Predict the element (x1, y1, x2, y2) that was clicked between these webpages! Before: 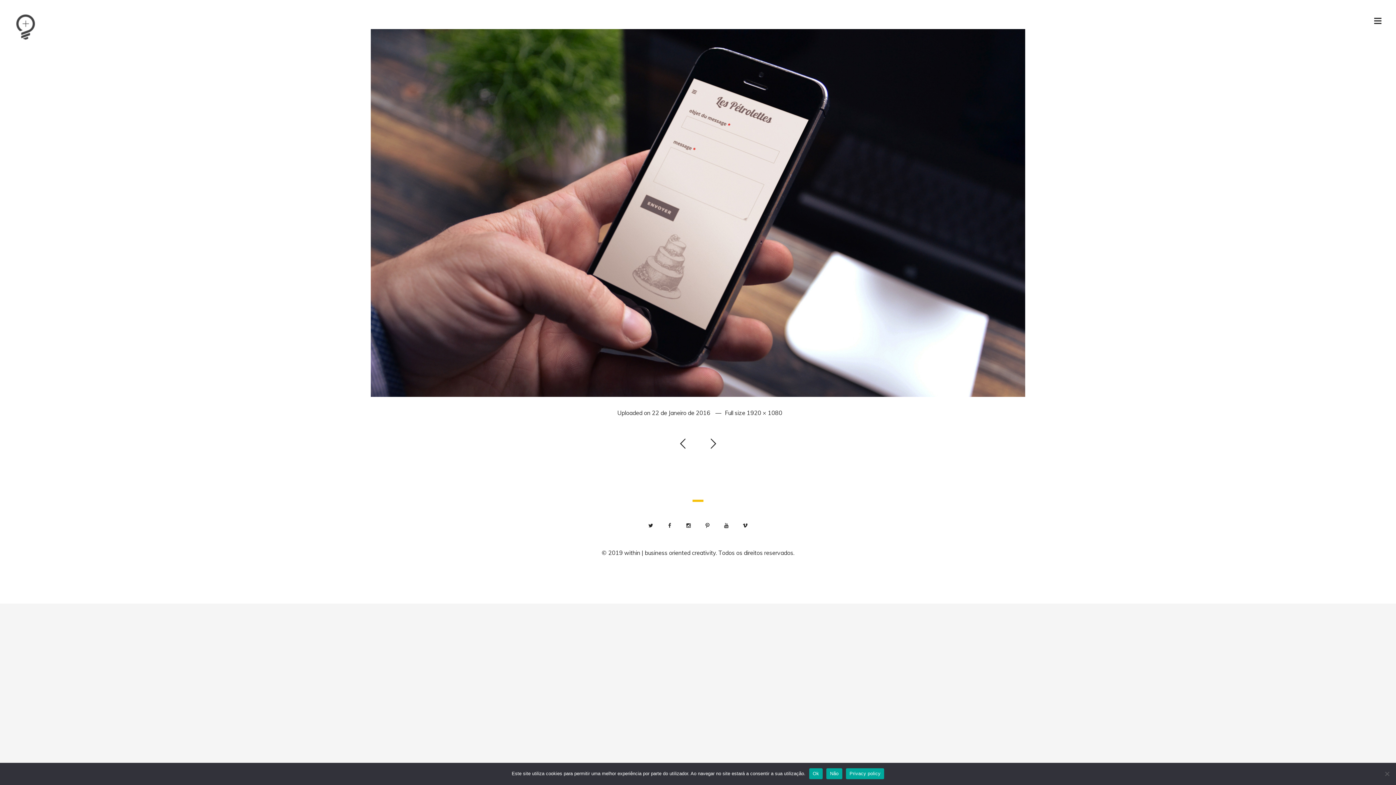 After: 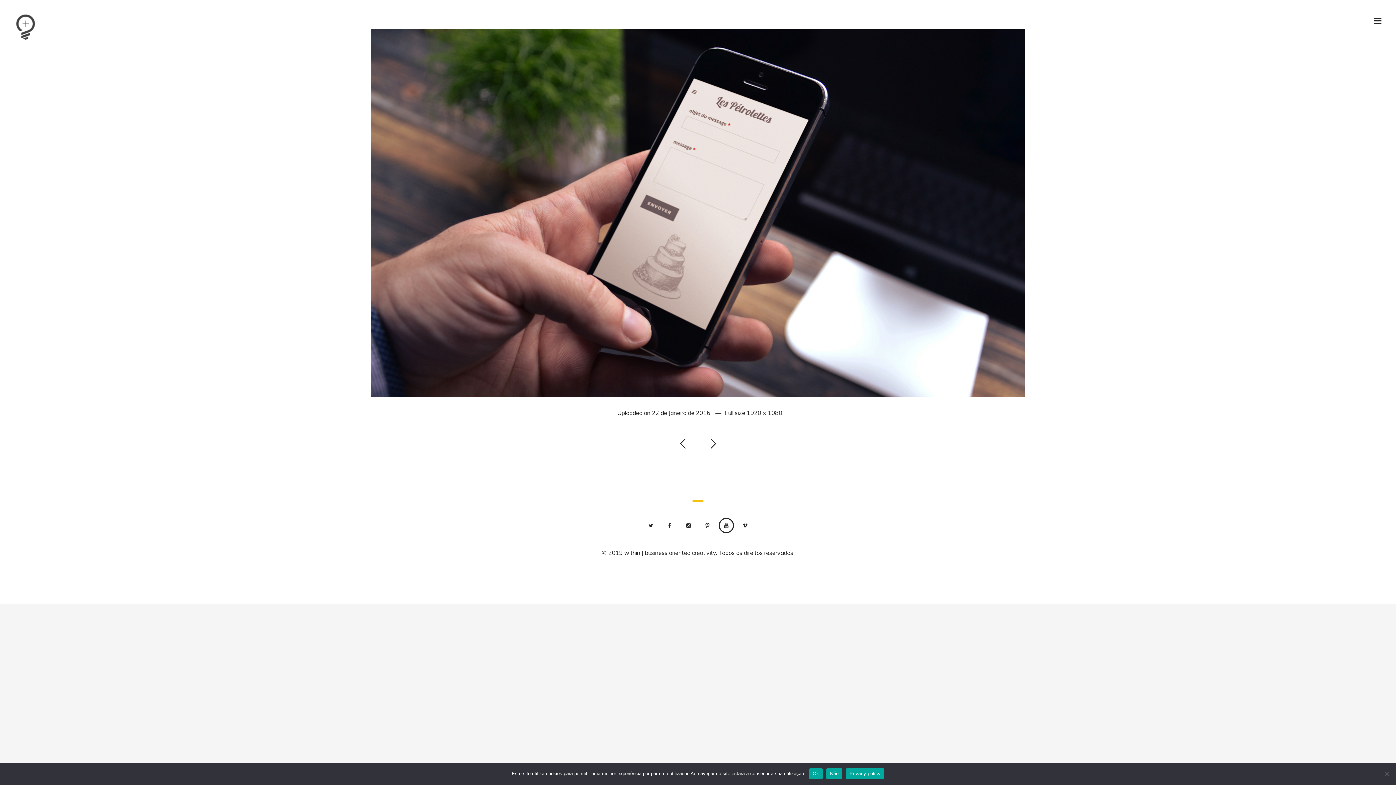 Action: bbox: (718, 518, 734, 533)